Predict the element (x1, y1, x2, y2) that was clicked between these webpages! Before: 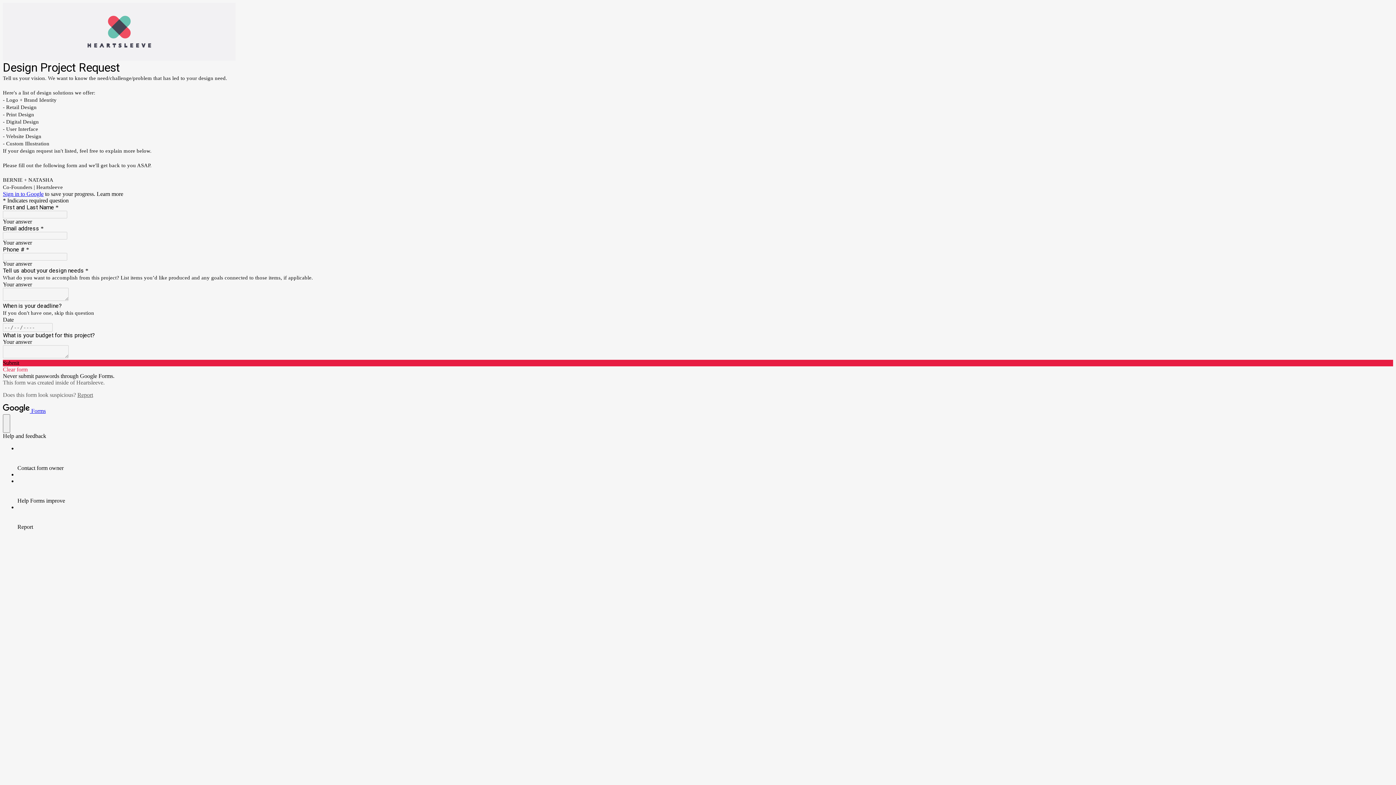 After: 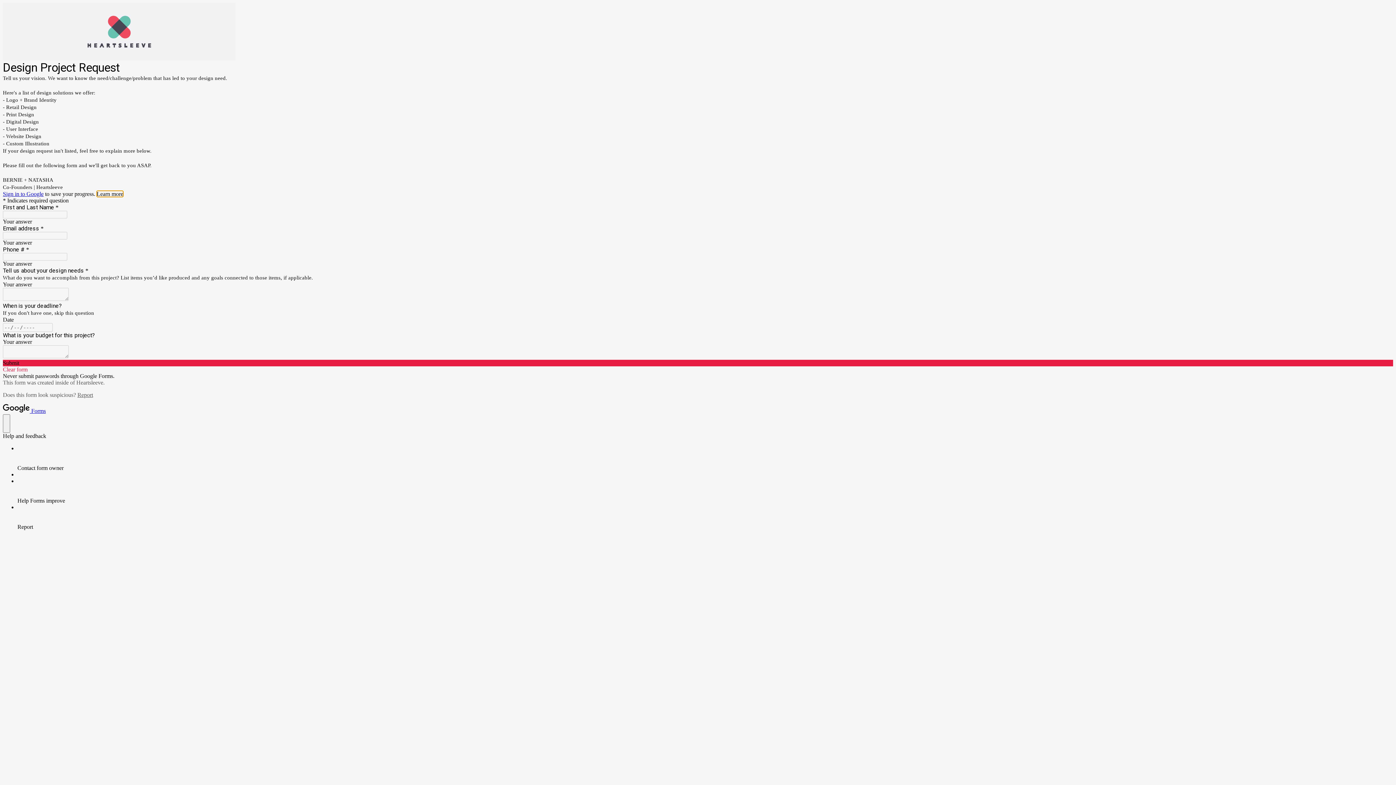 Action: label: Learn more bbox: (96, 191, 123, 197)